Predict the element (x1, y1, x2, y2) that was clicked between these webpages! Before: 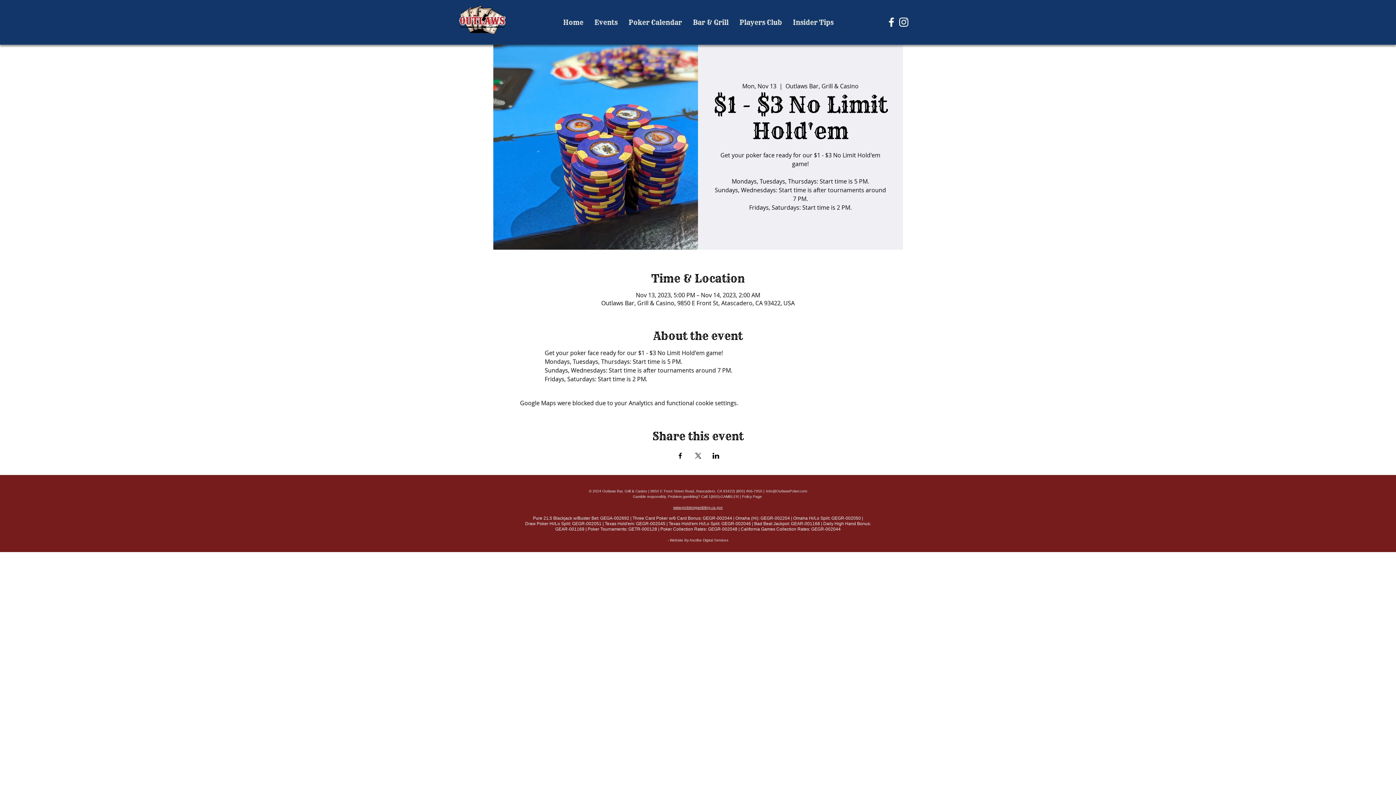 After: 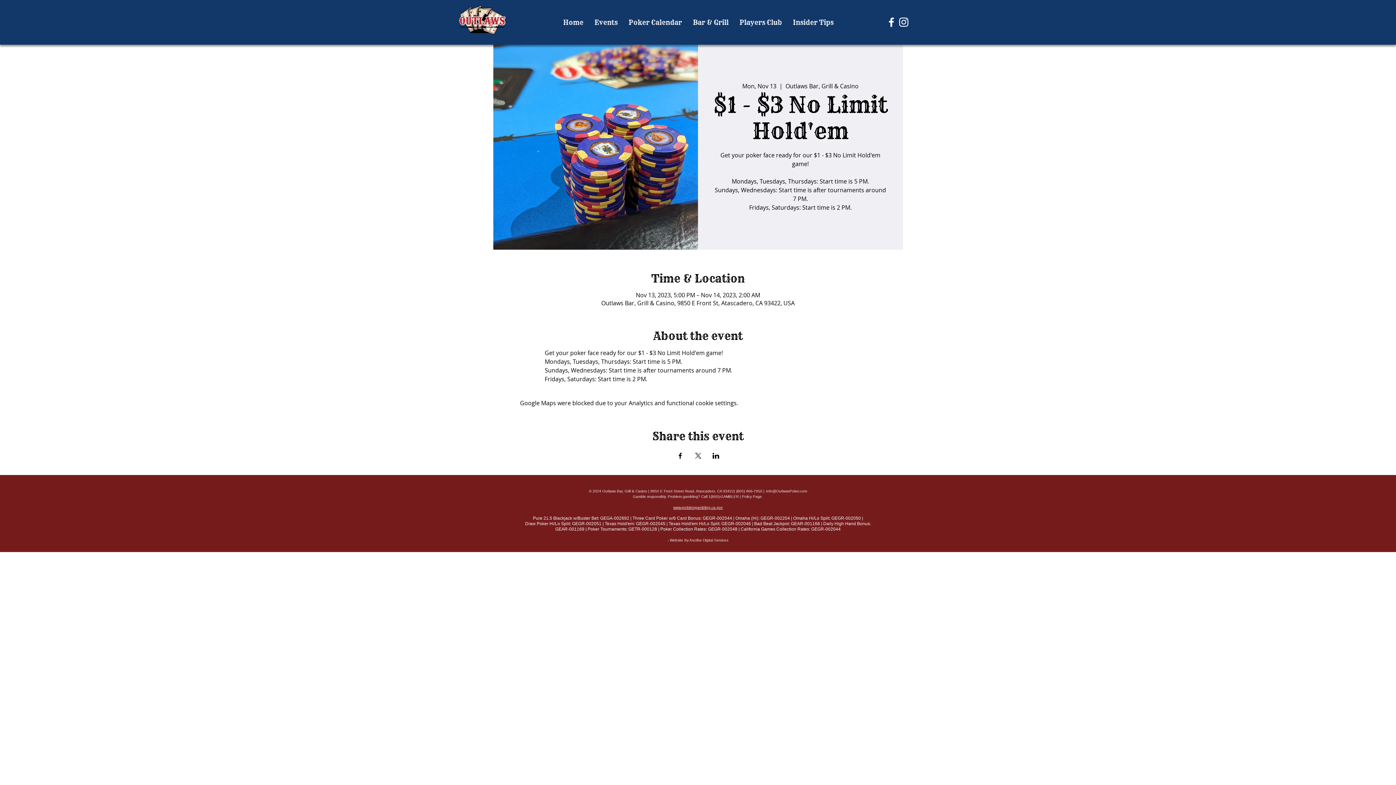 Action: label: (805) 466-7950 bbox: (736, 489, 762, 493)